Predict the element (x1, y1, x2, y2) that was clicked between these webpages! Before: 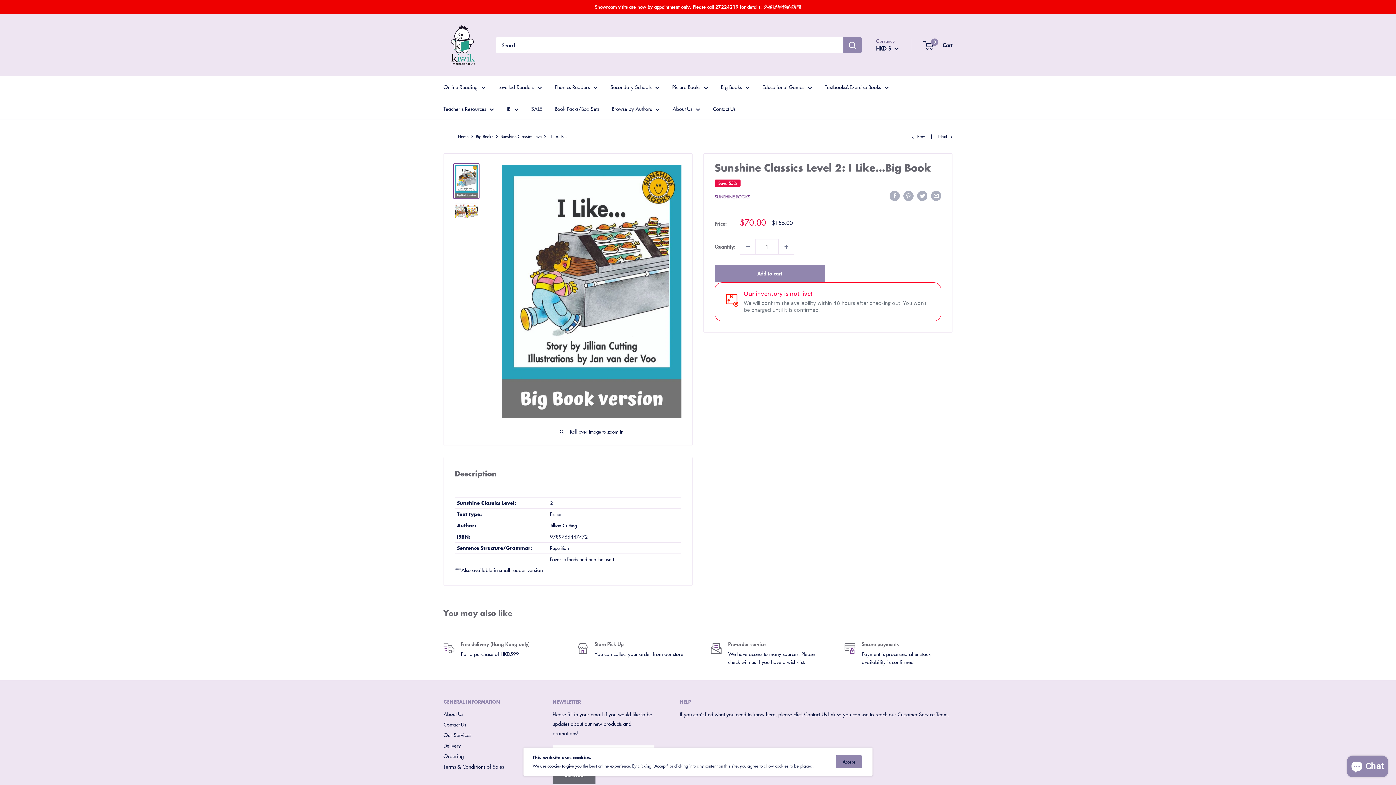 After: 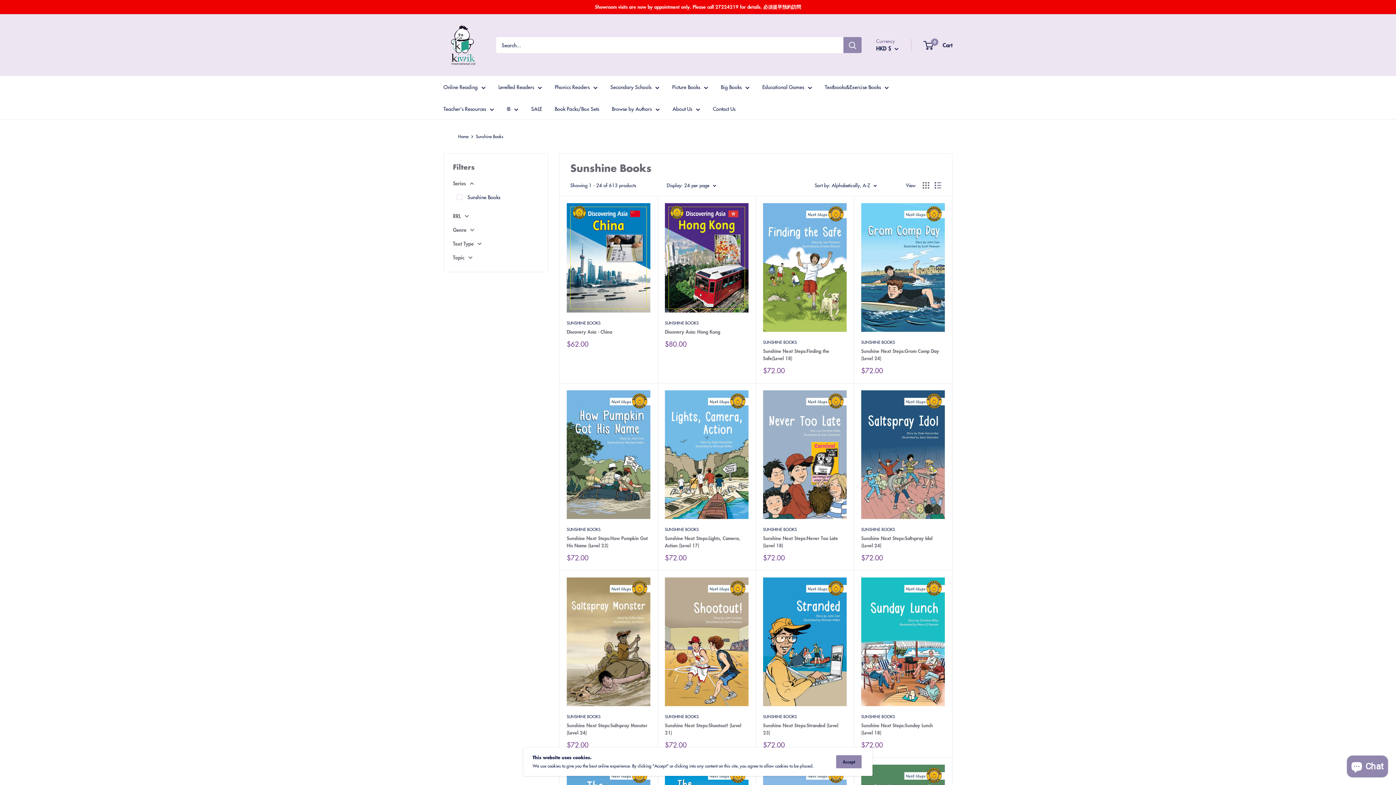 Action: bbox: (714, 193, 750, 200) label: SUNSHINE BOOKS